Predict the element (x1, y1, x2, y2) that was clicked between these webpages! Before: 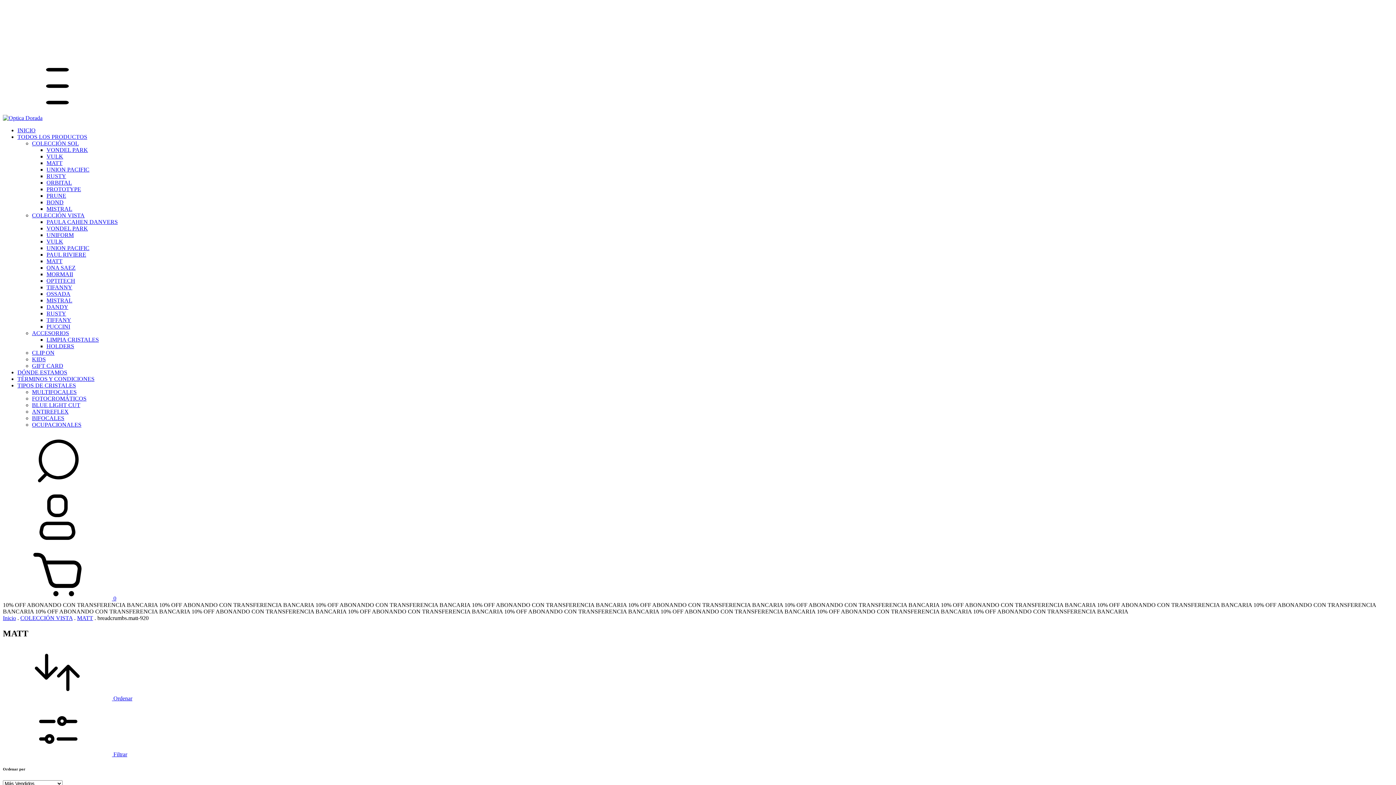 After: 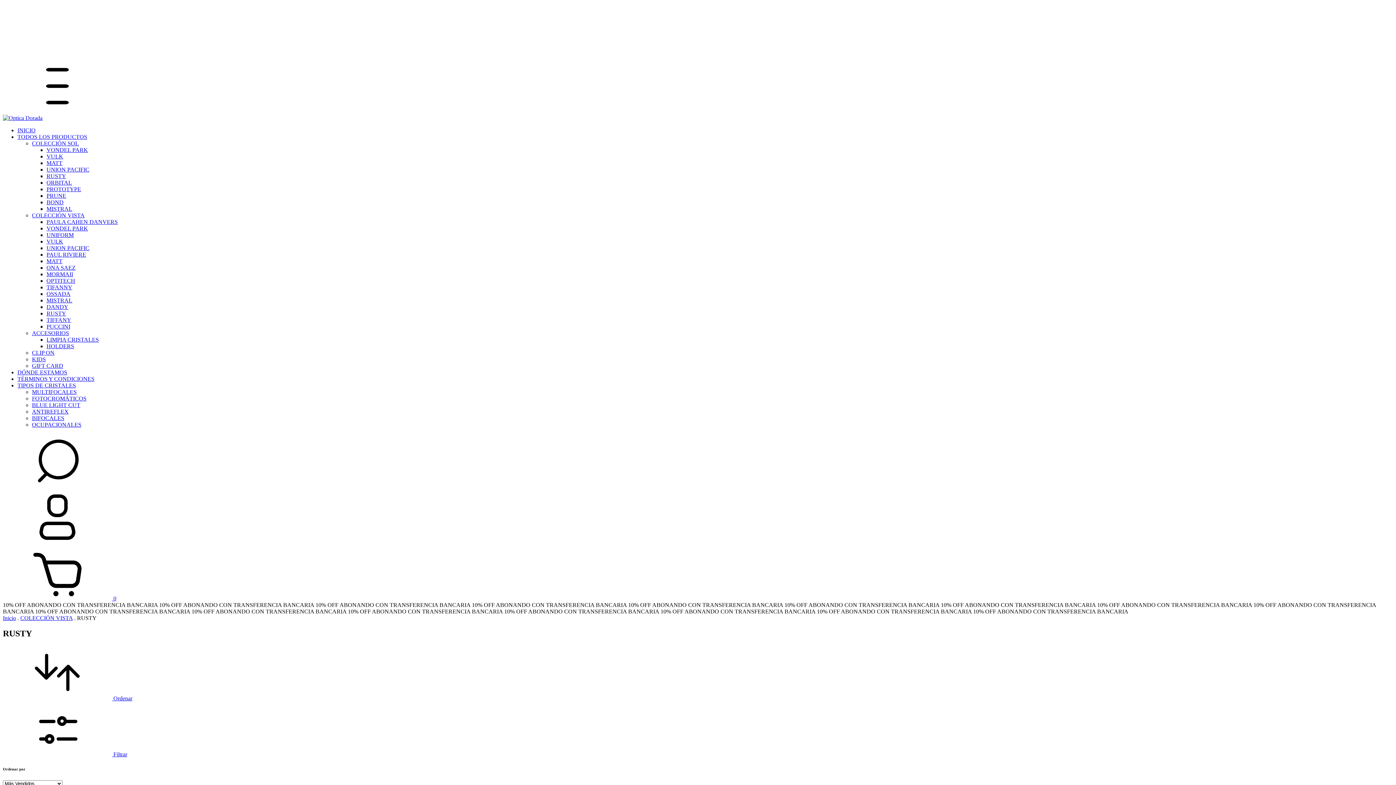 Action: label: RUSTY bbox: (46, 310, 66, 316)